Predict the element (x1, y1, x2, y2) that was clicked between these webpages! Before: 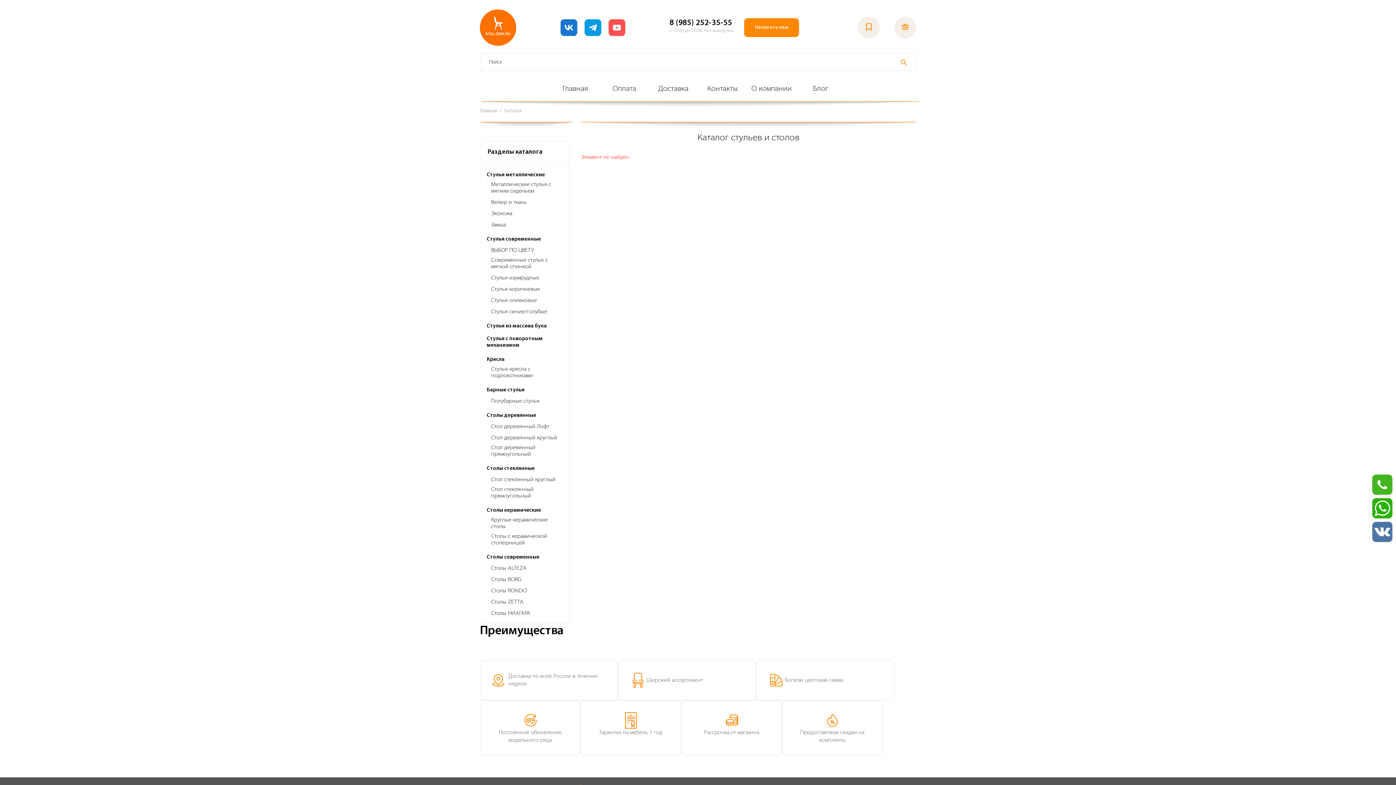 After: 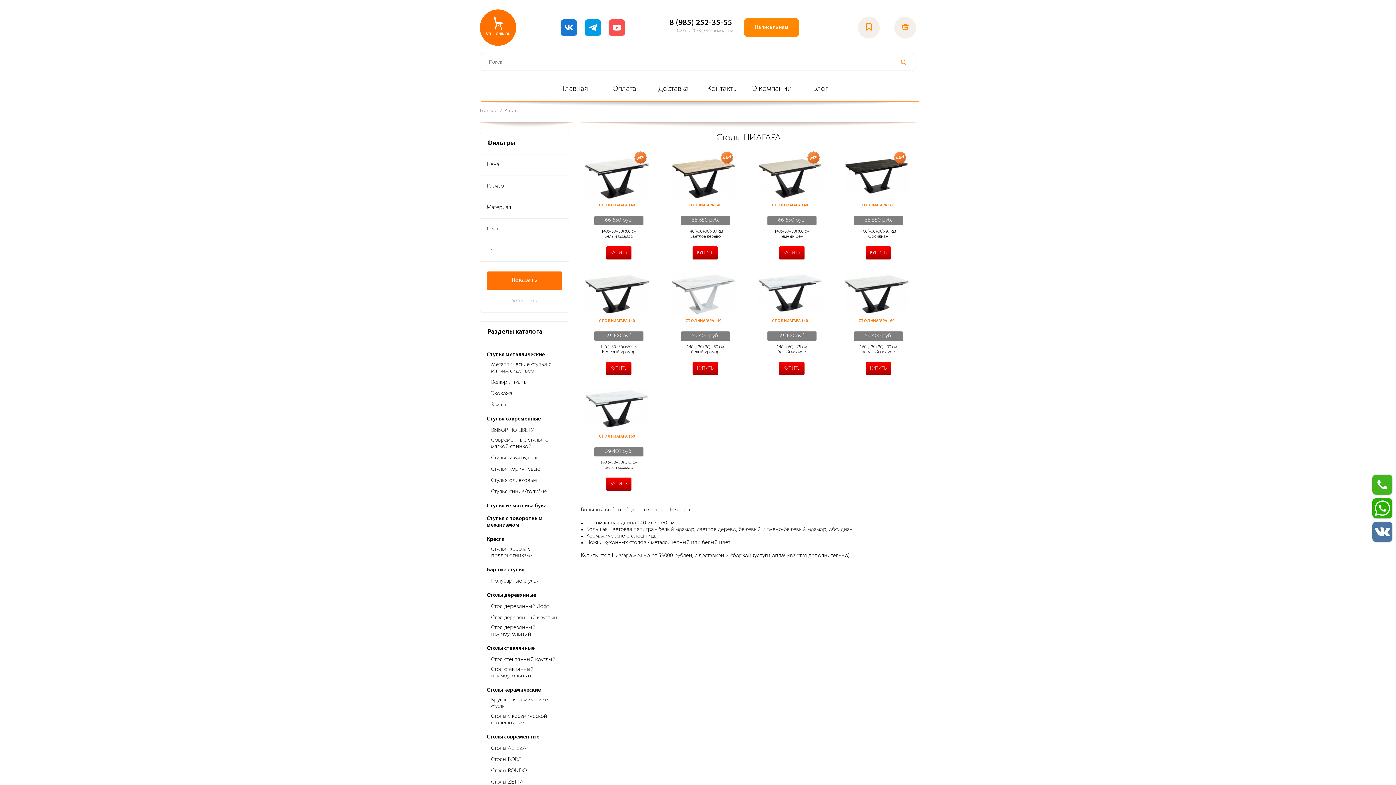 Action: bbox: (491, 610, 530, 617) label: Столы НИАГАРА